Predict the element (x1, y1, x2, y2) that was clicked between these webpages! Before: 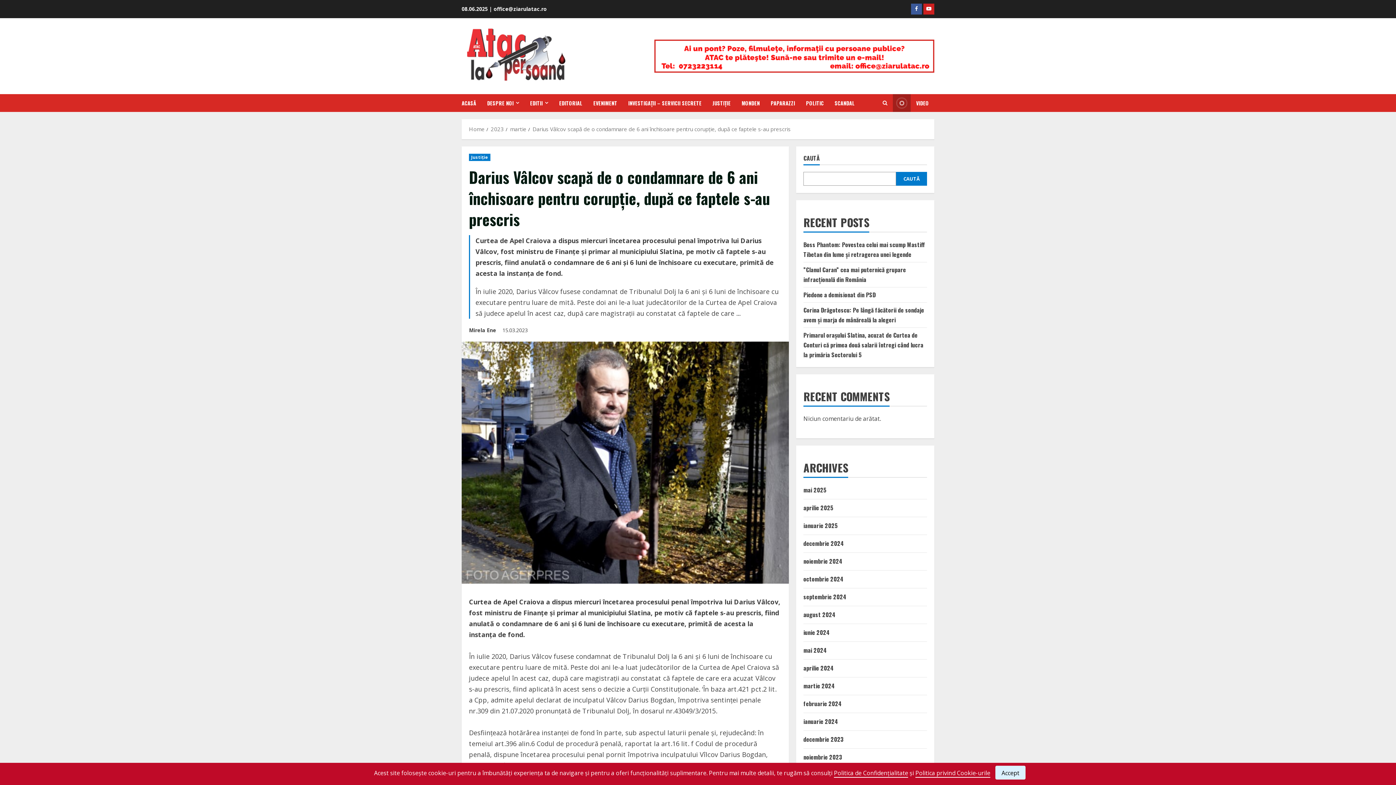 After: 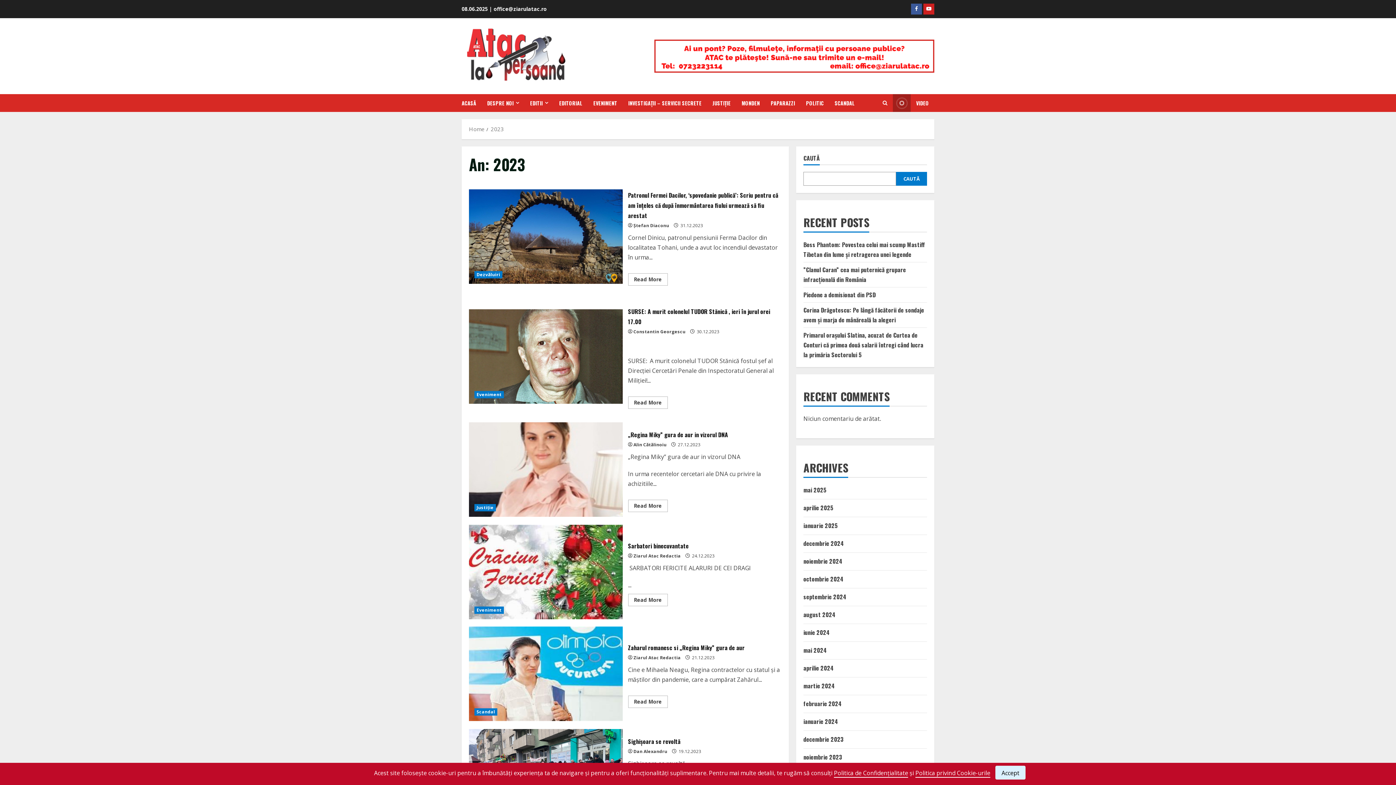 Action: label: 2023 bbox: (490, 125, 504, 132)